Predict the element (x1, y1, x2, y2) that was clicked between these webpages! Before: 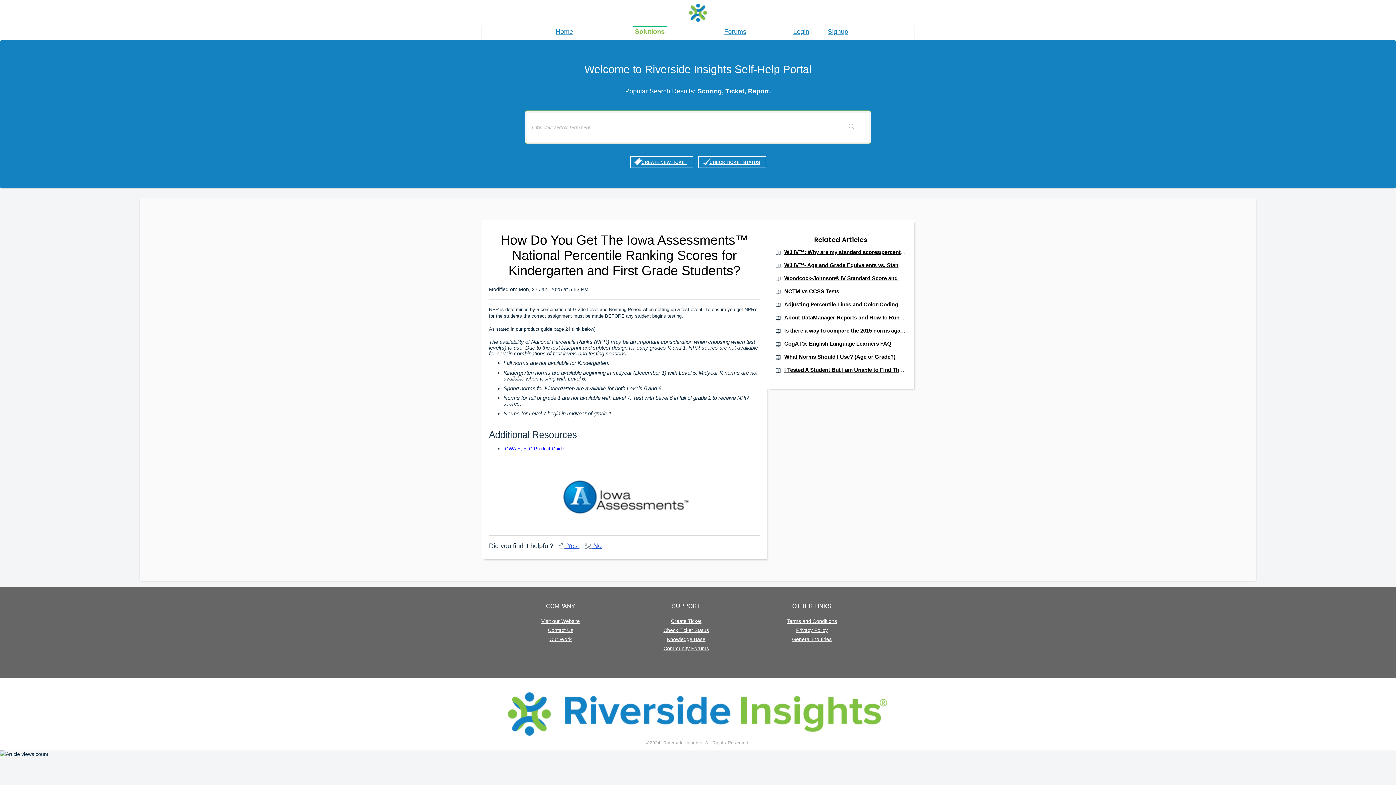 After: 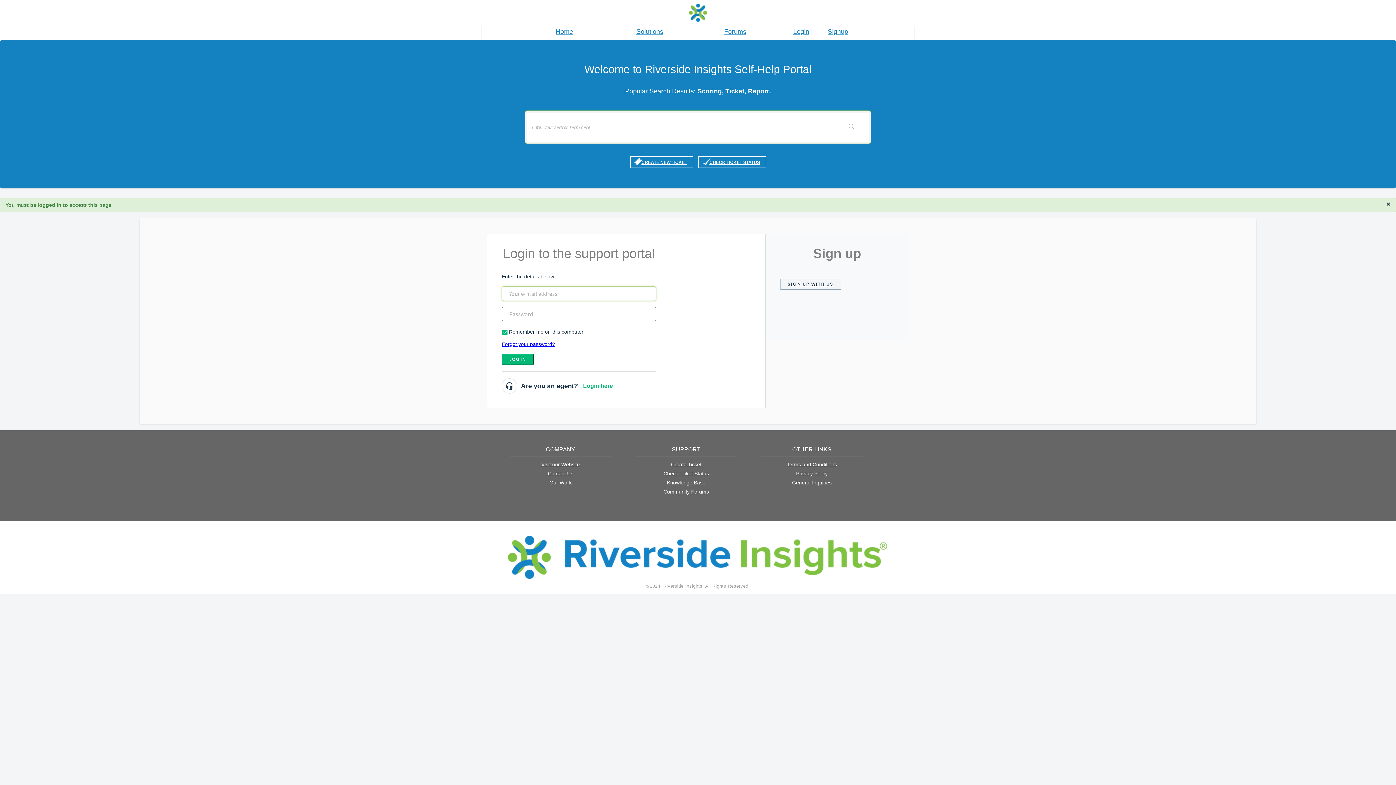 Action: label: Check Ticket Status bbox: (663, 627, 709, 633)